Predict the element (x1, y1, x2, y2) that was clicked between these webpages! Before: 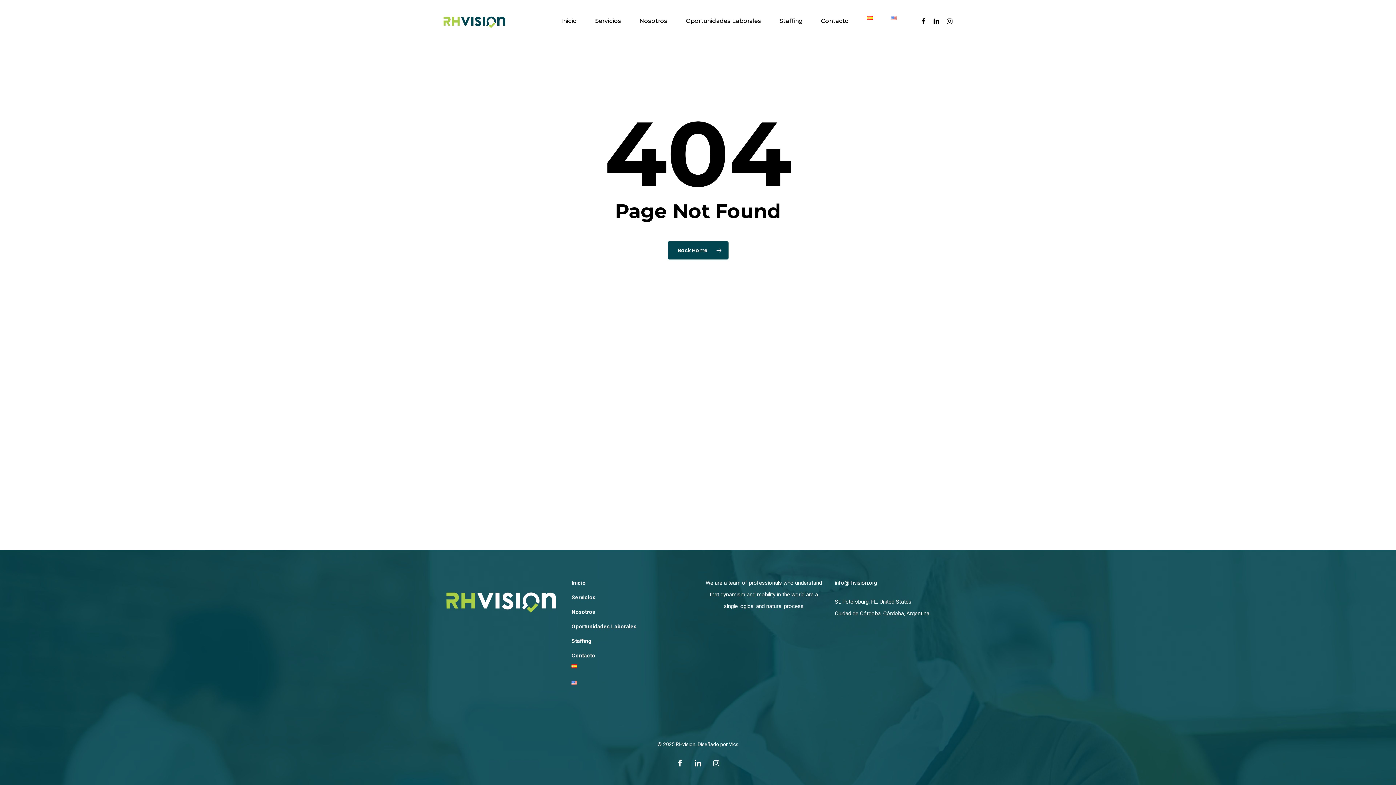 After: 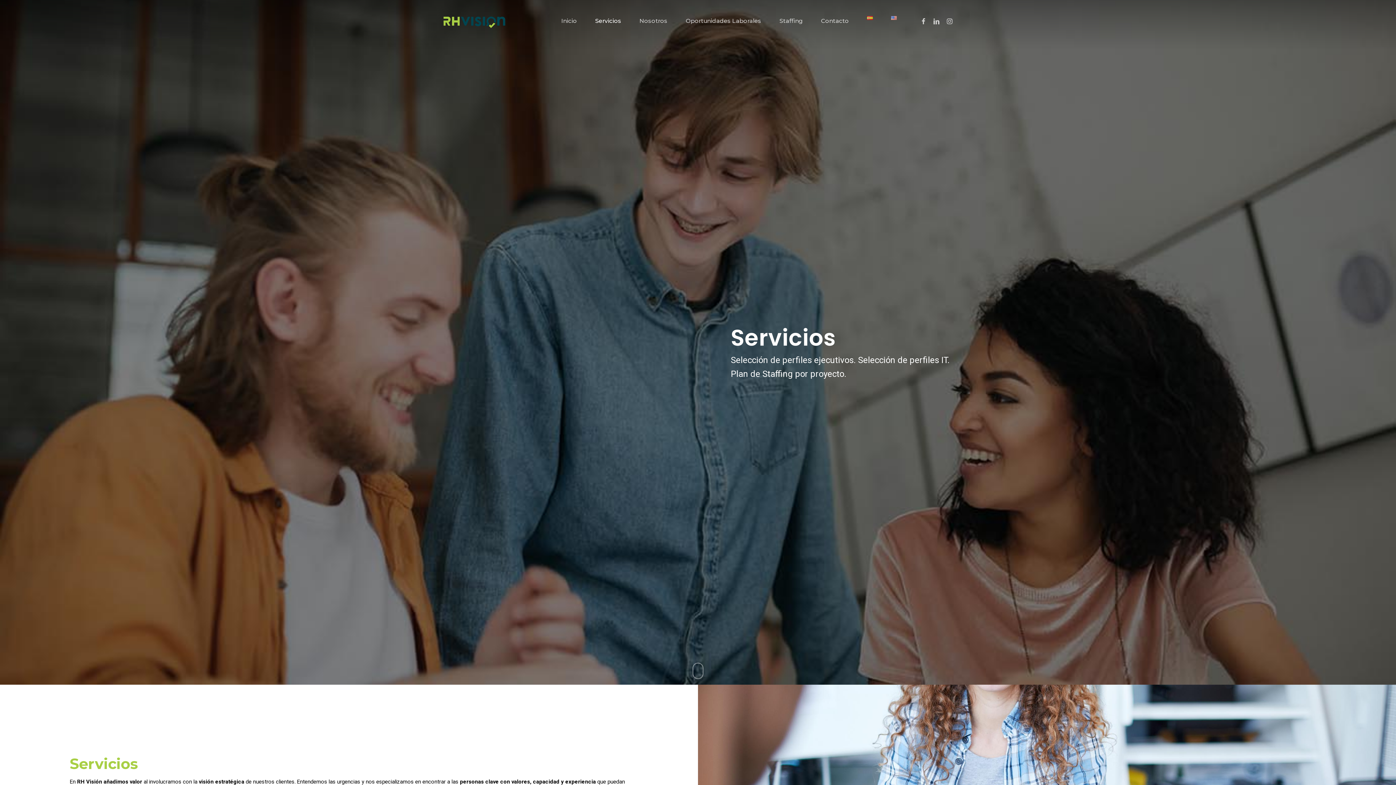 Action: label: Servicios bbox: (586, 18, 630, 24)